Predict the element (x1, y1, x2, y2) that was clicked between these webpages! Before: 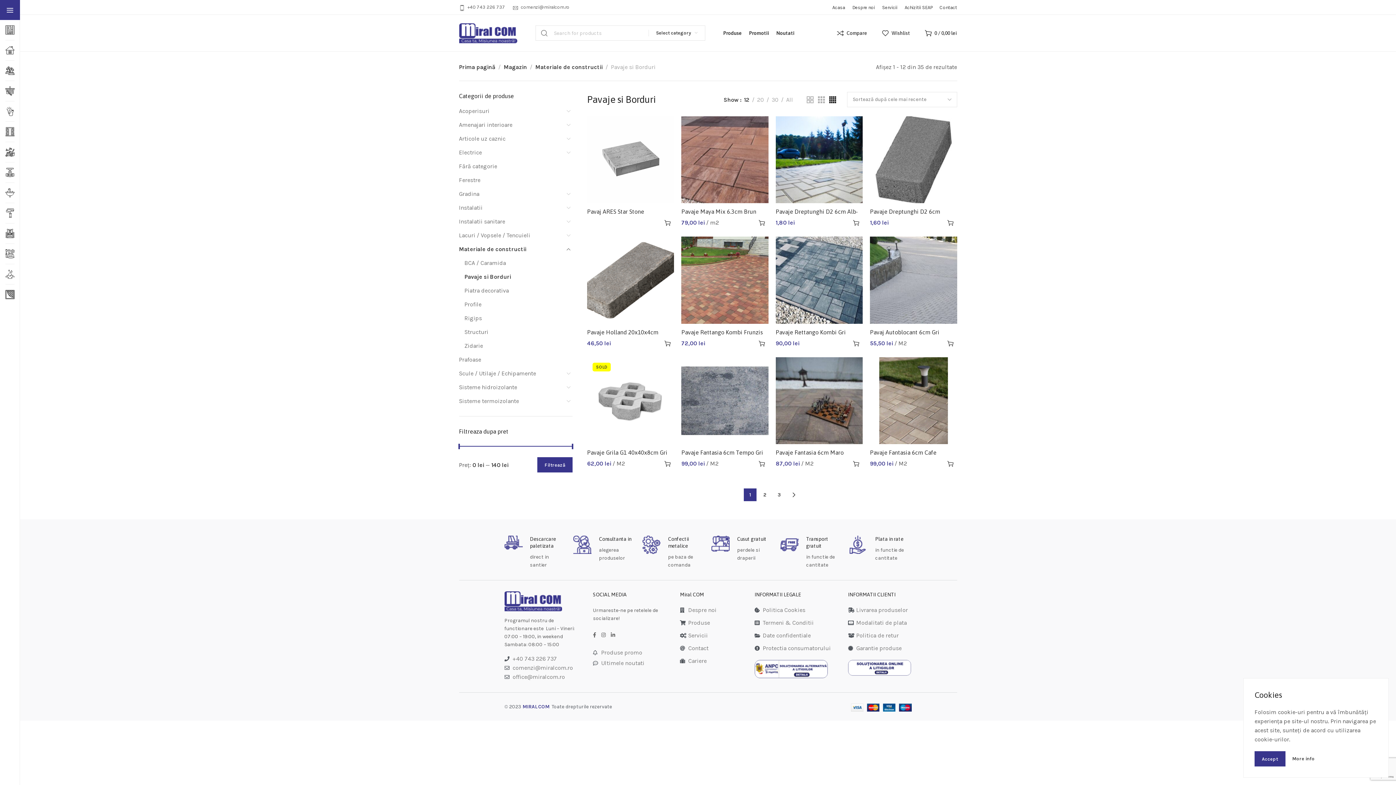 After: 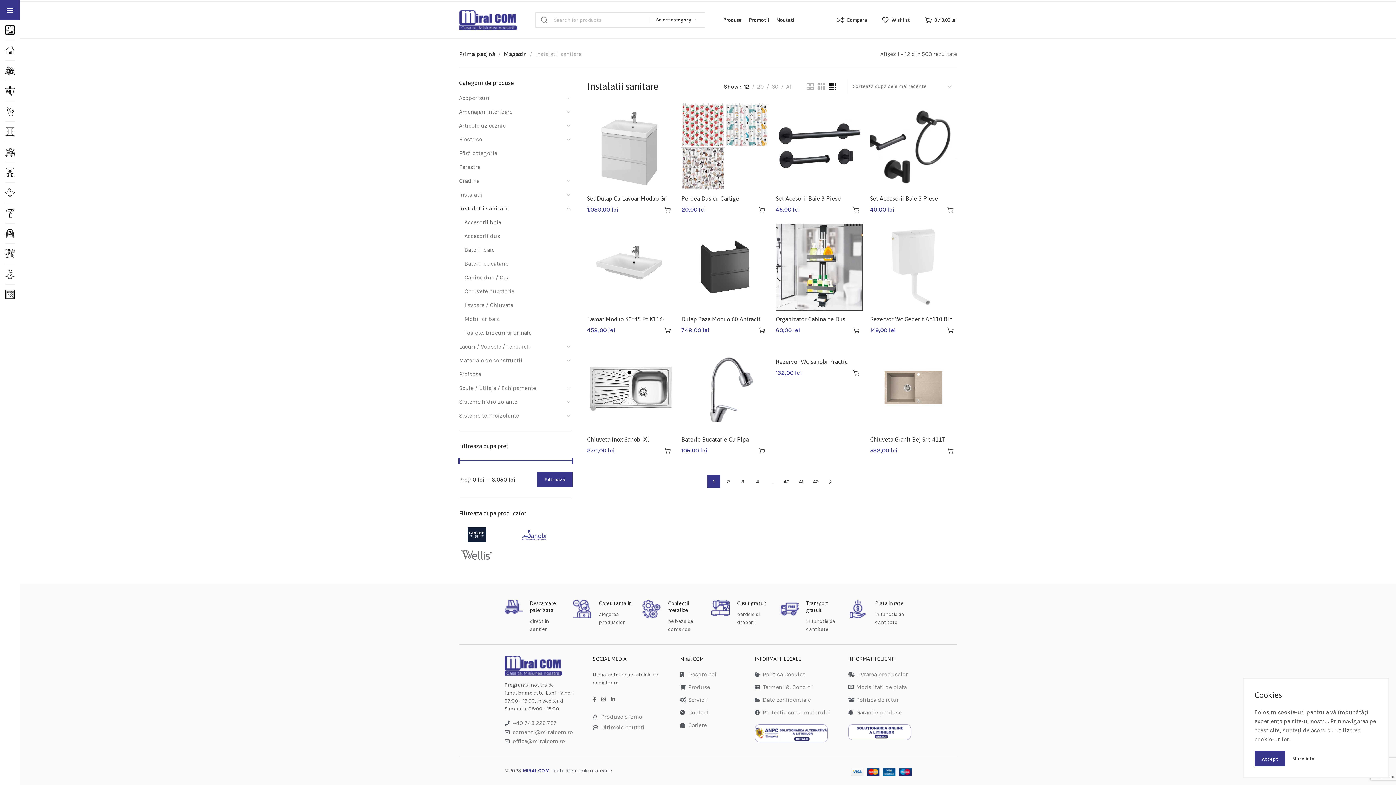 Action: bbox: (459, 214, 562, 228) label: Instalatii sanitare